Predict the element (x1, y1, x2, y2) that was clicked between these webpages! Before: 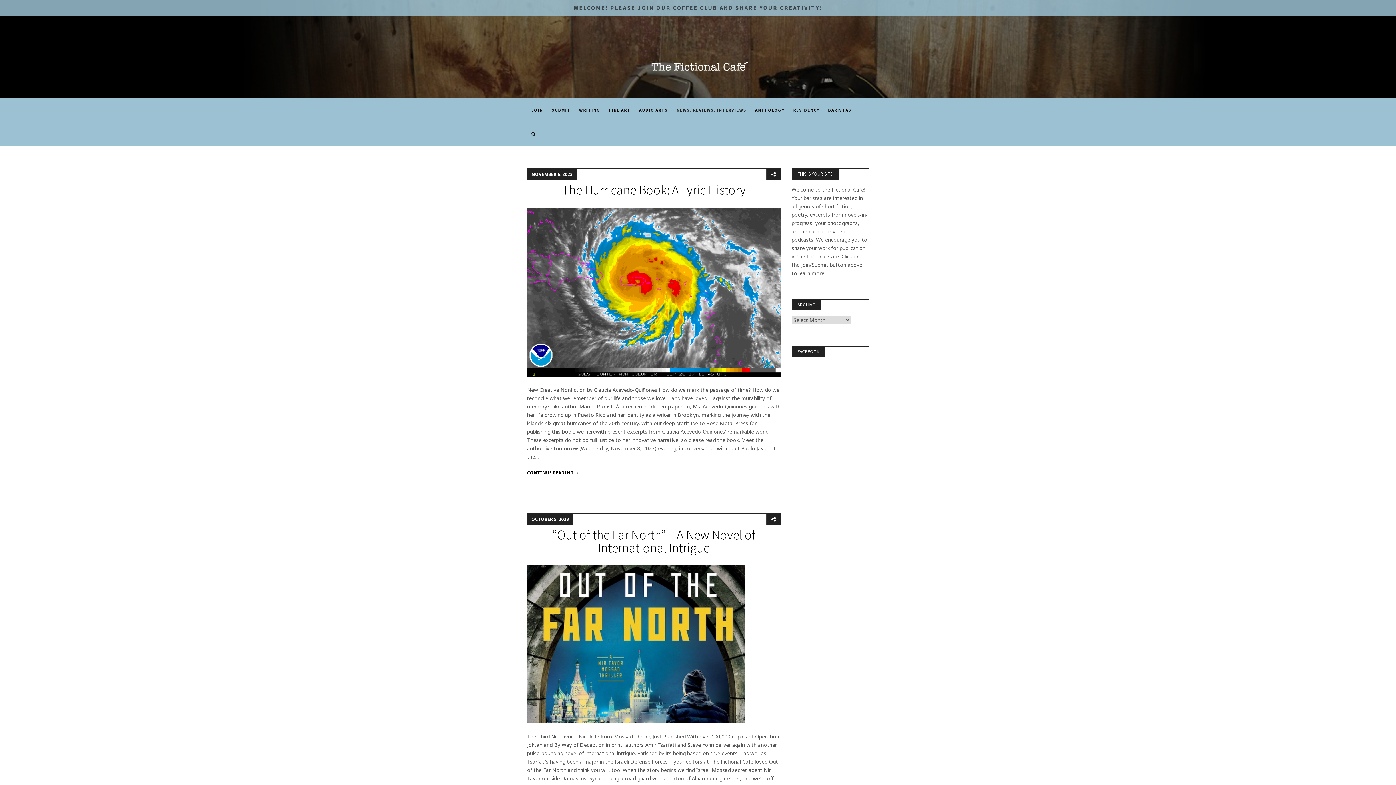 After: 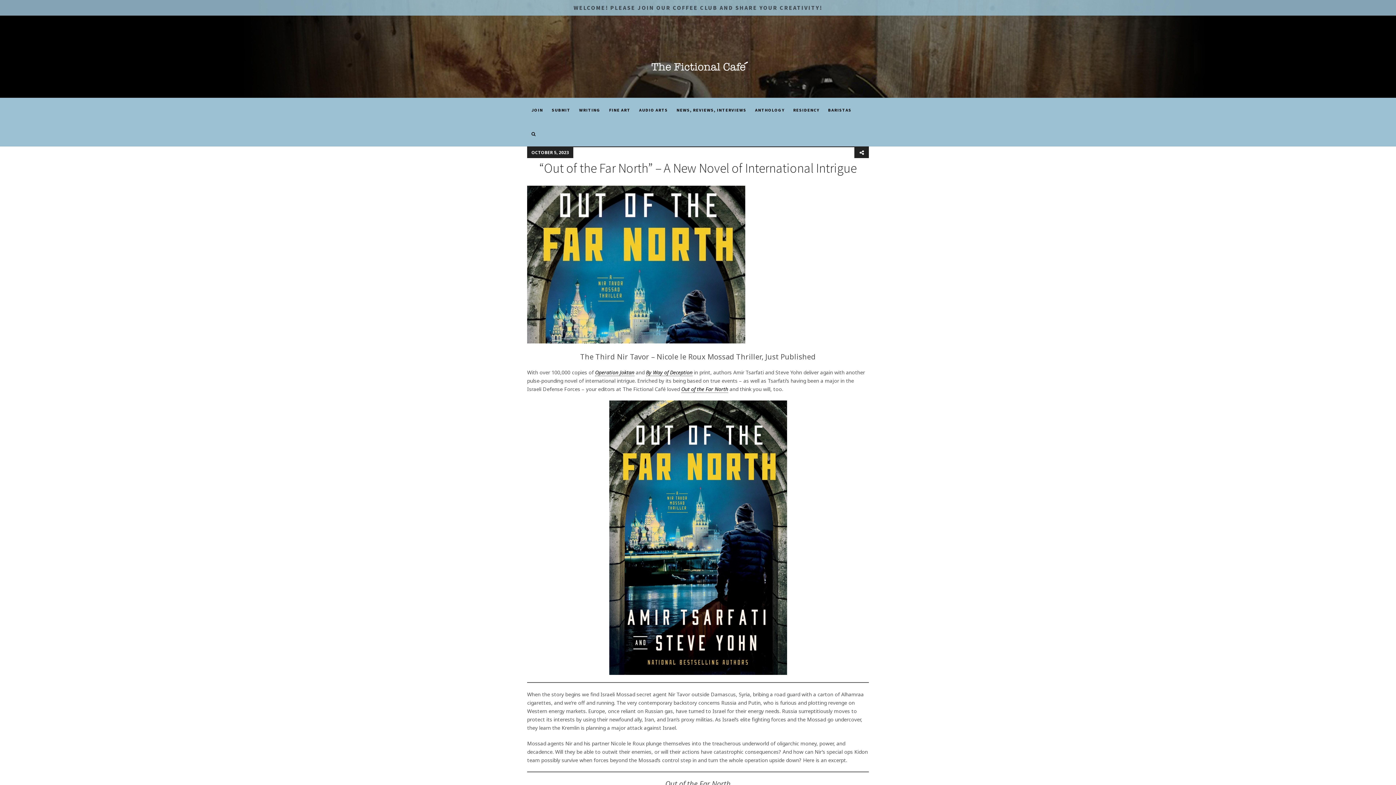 Action: bbox: (527, 640, 745, 647)